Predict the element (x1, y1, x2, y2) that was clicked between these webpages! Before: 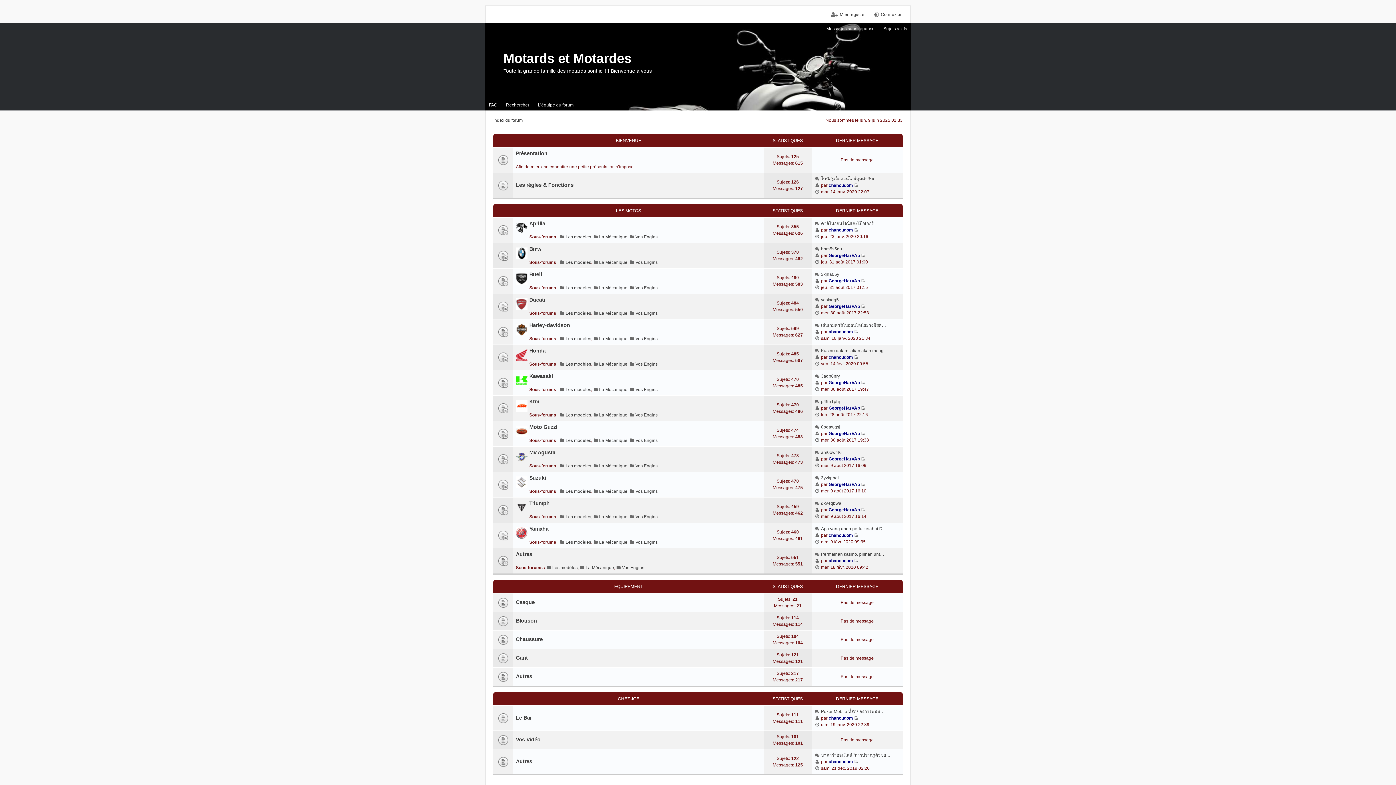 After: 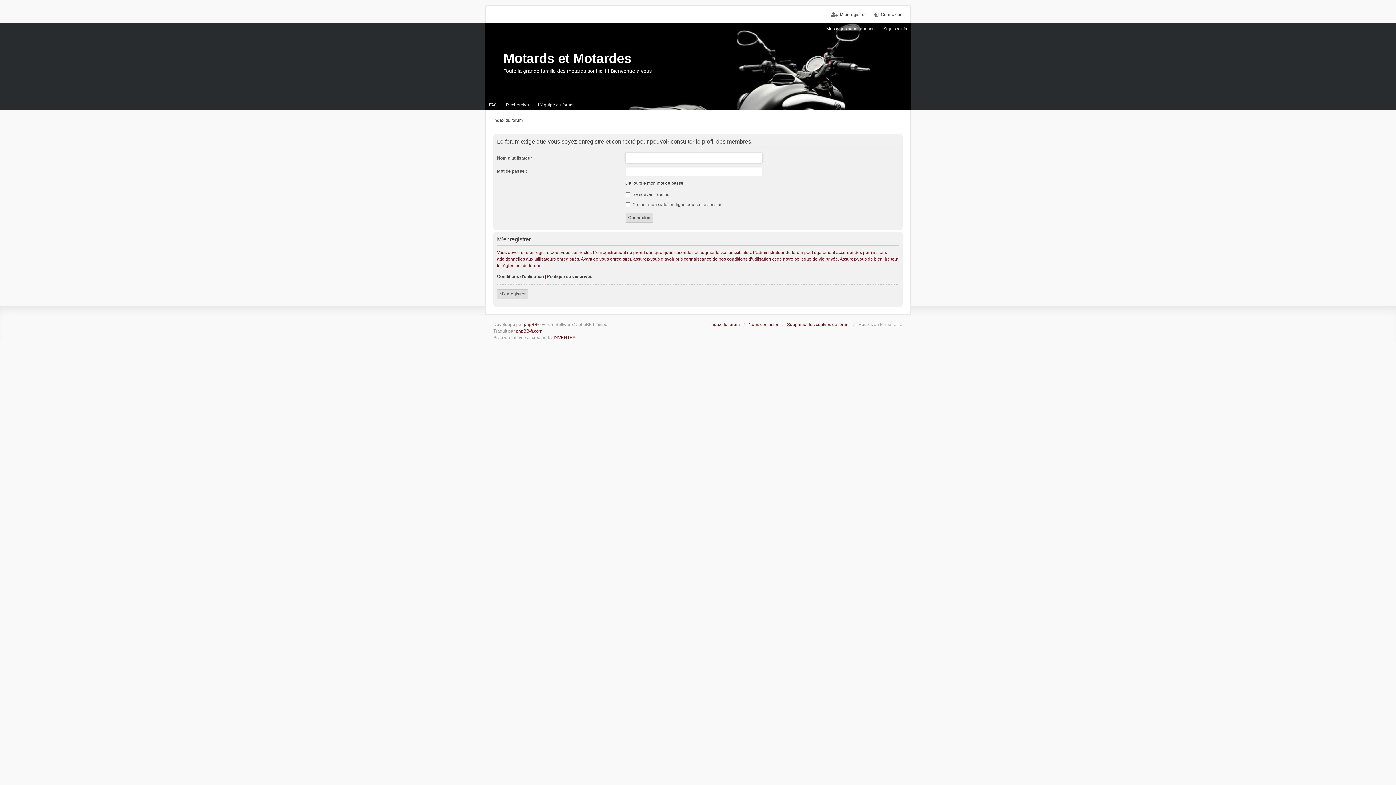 Action: label: GeorgeHarVAb bbox: (828, 456, 860, 461)